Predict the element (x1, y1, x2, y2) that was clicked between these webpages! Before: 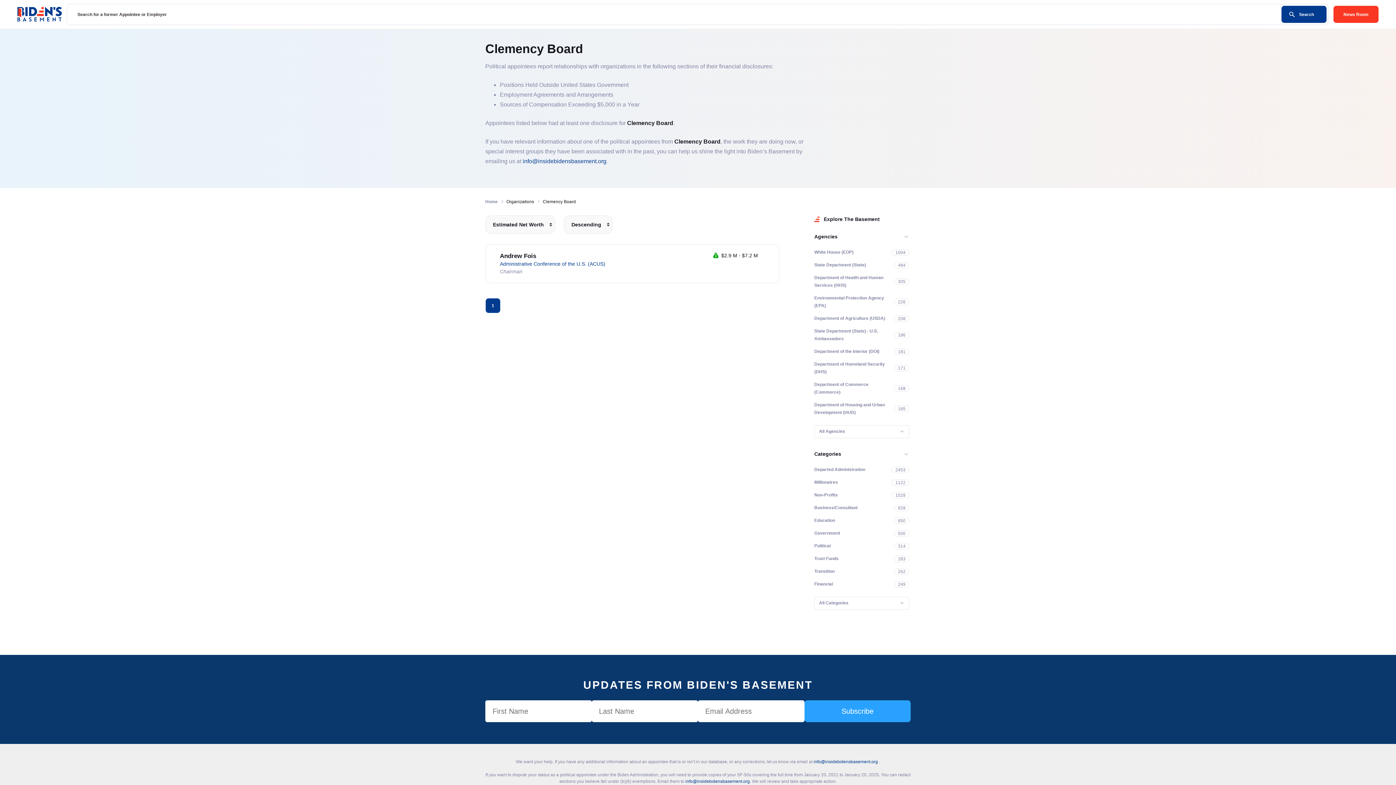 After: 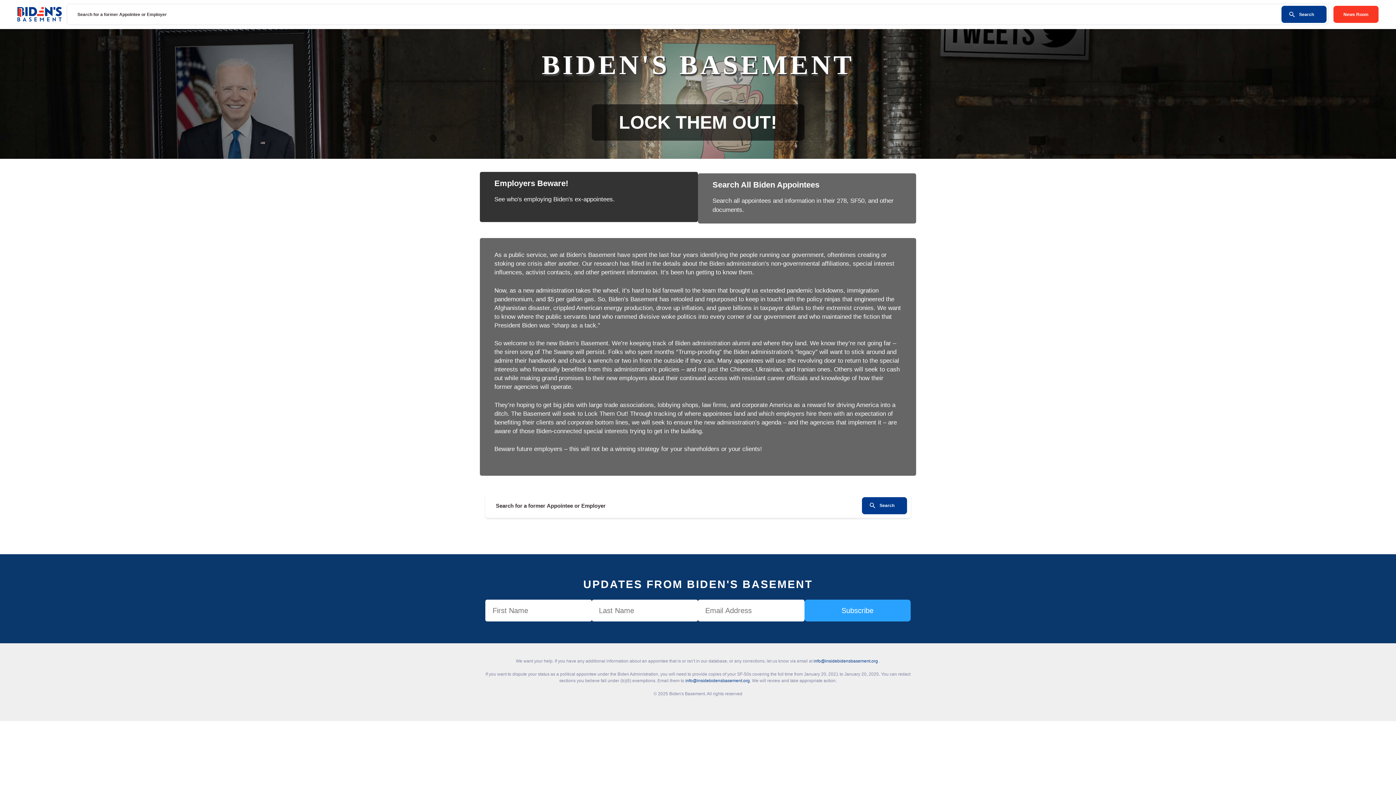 Action: bbox: (485, 199, 497, 204) label: Home